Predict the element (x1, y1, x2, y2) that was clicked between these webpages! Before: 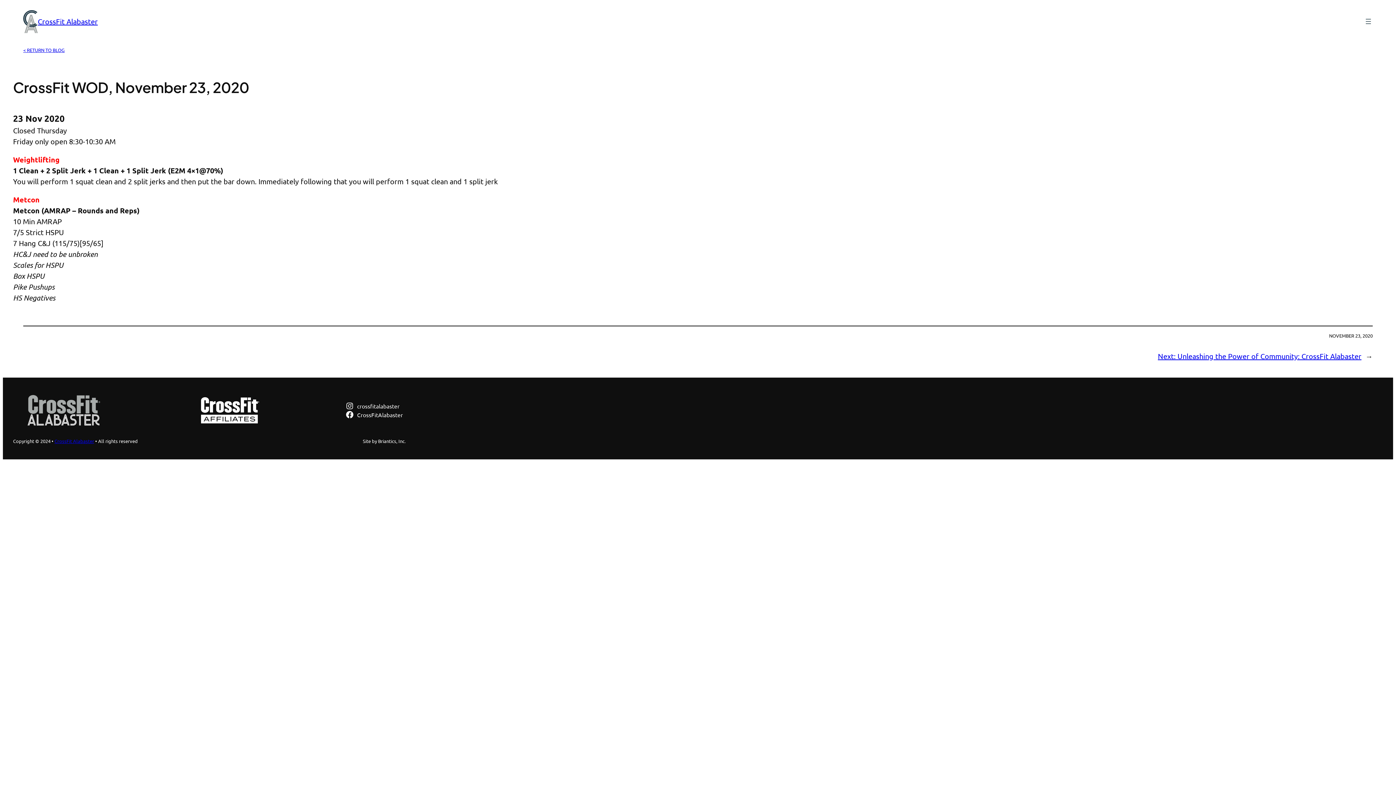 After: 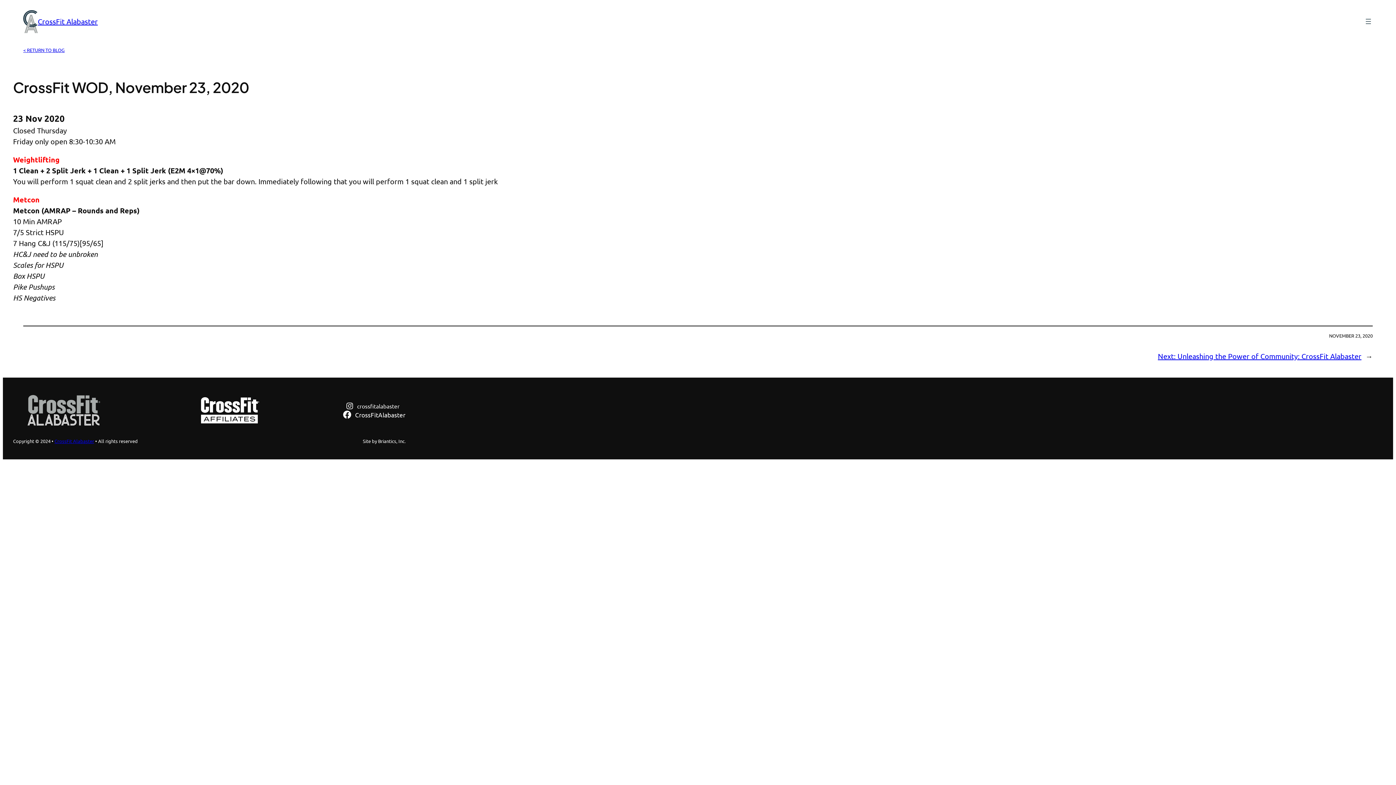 Action: label: CrossFitAlabaster bbox: (345, 410, 405, 419)